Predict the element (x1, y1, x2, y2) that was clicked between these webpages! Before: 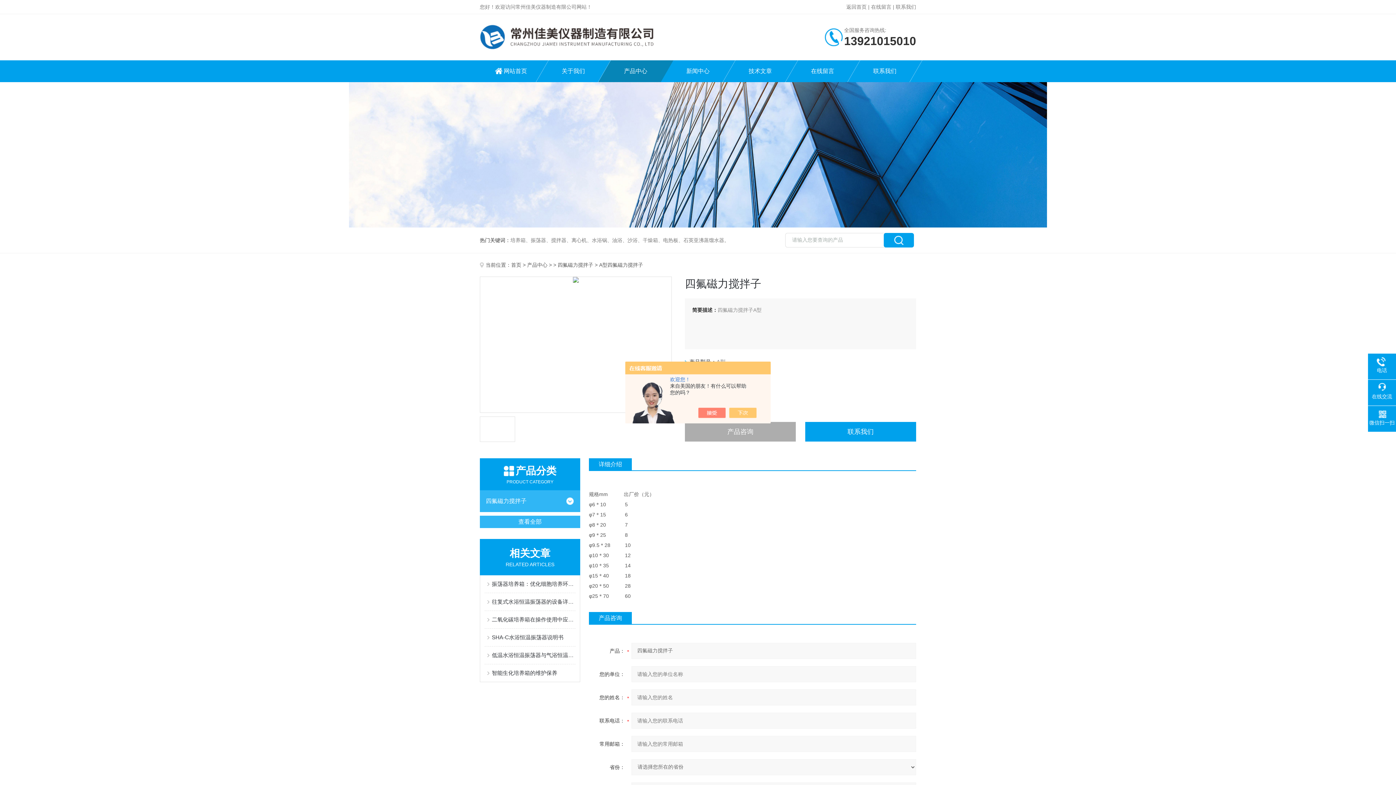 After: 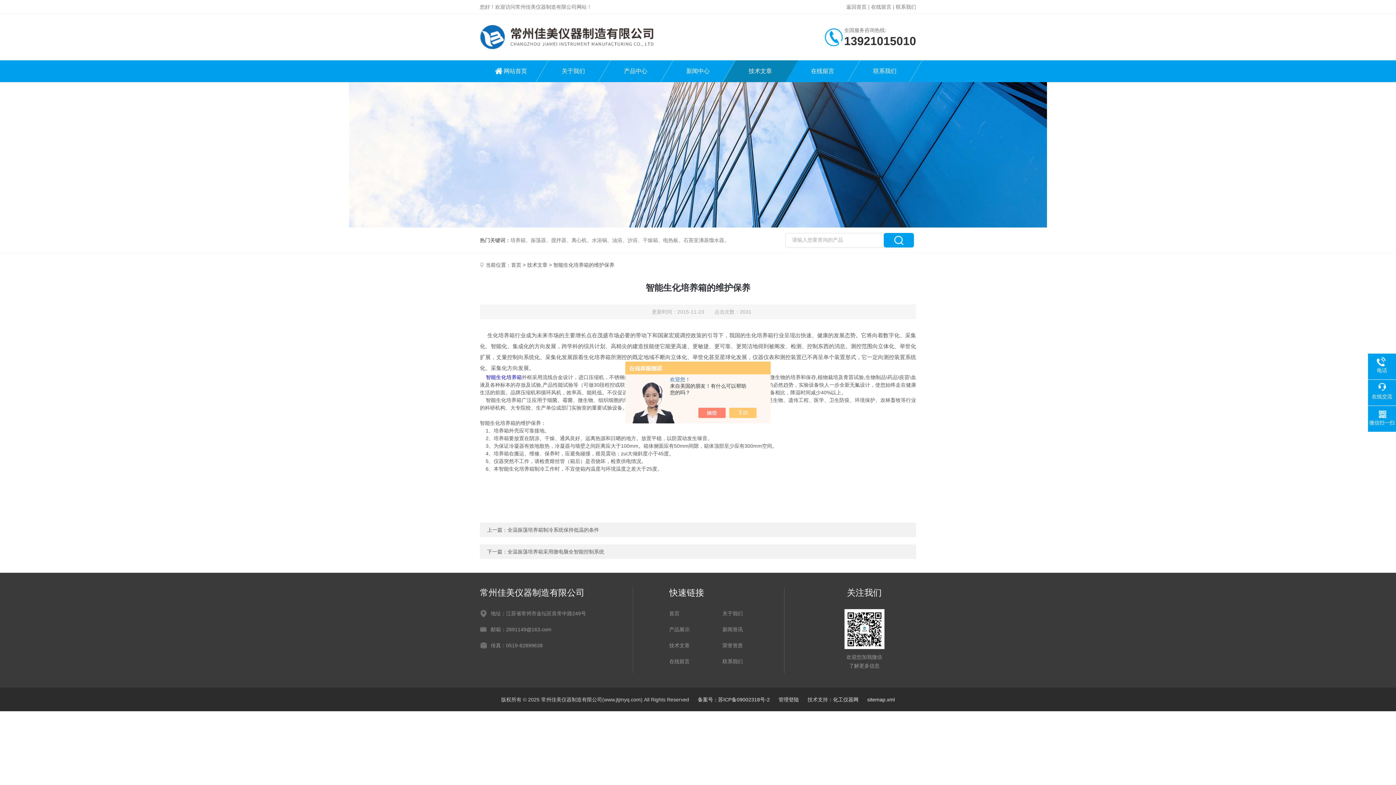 Action: bbox: (492, 664, 575, 682) label: 智能生化培养箱的维护保养